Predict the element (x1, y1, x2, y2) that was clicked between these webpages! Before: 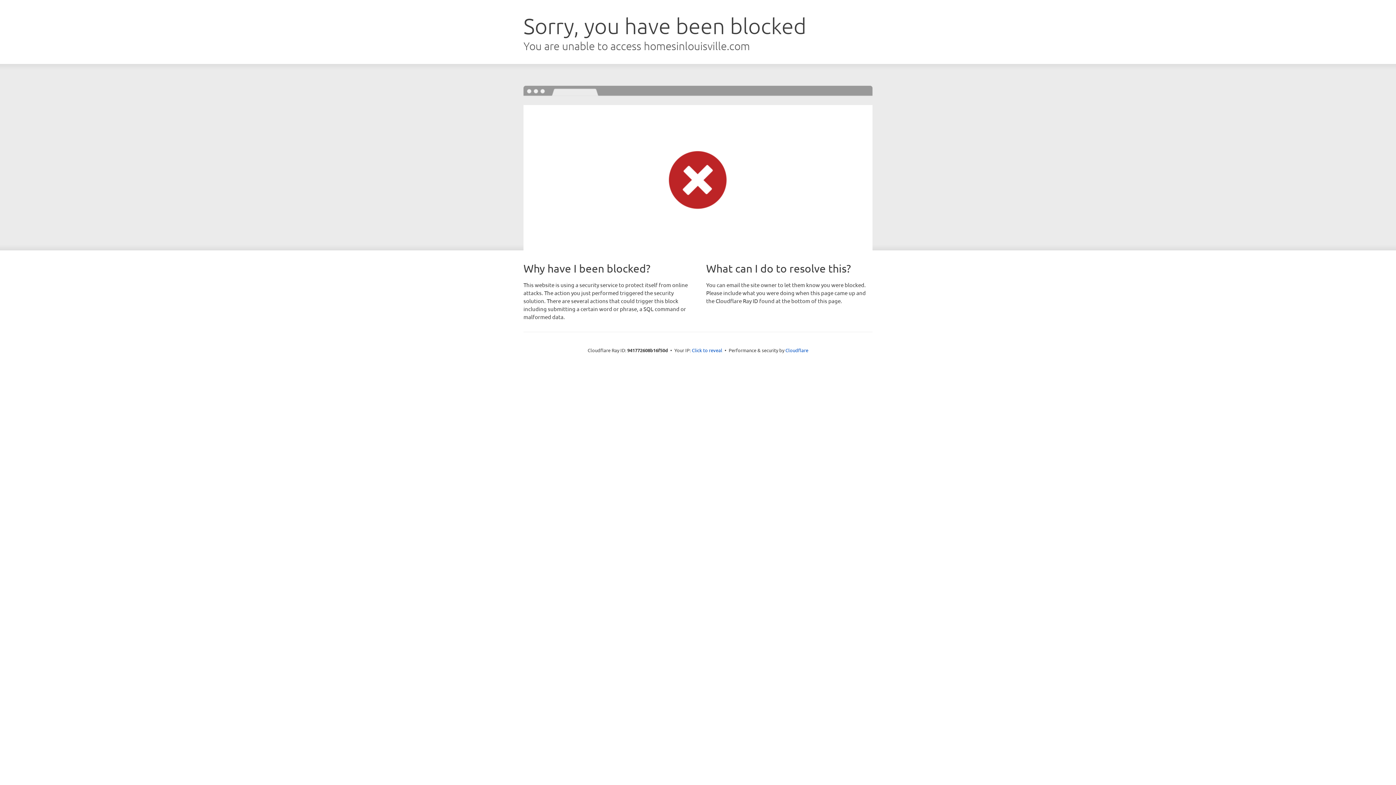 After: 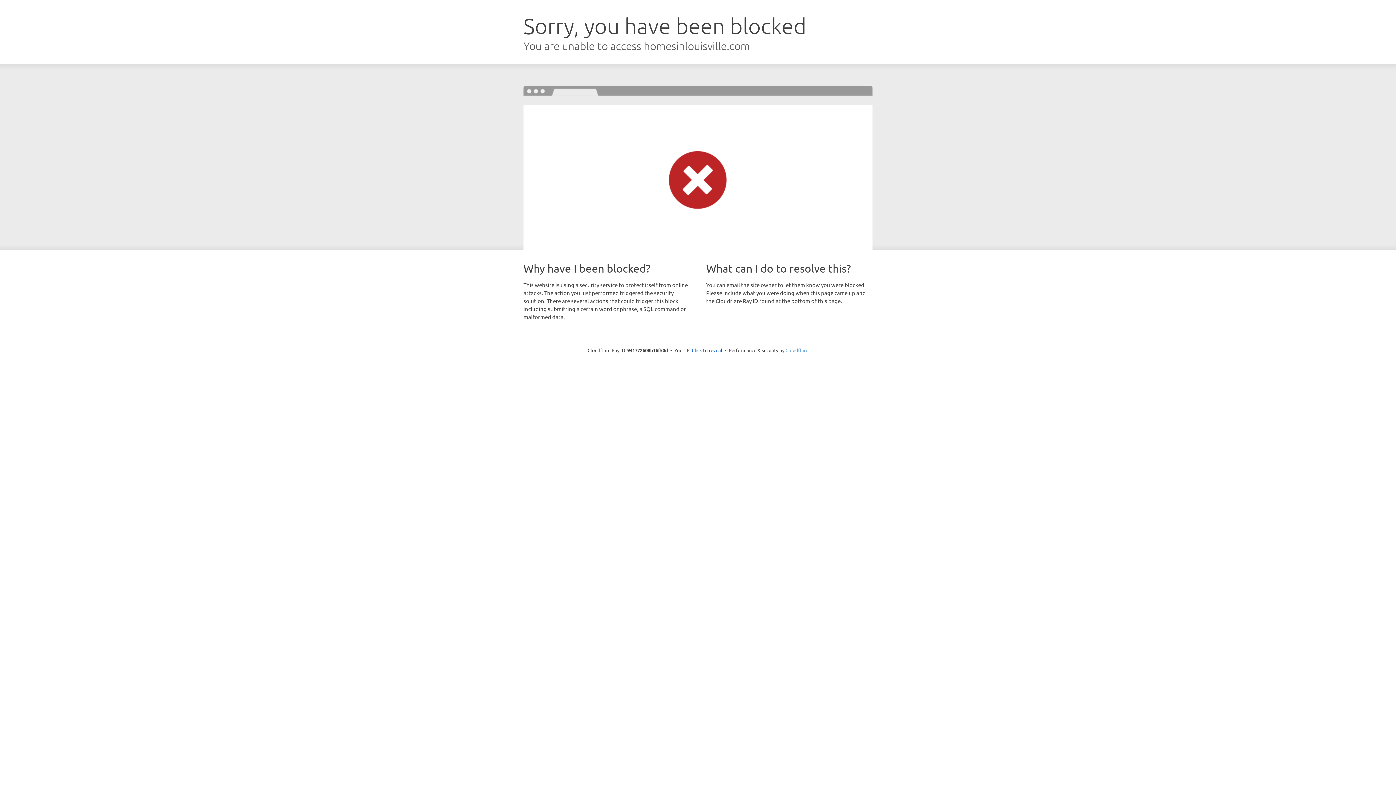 Action: label: Cloudflare bbox: (785, 347, 808, 353)